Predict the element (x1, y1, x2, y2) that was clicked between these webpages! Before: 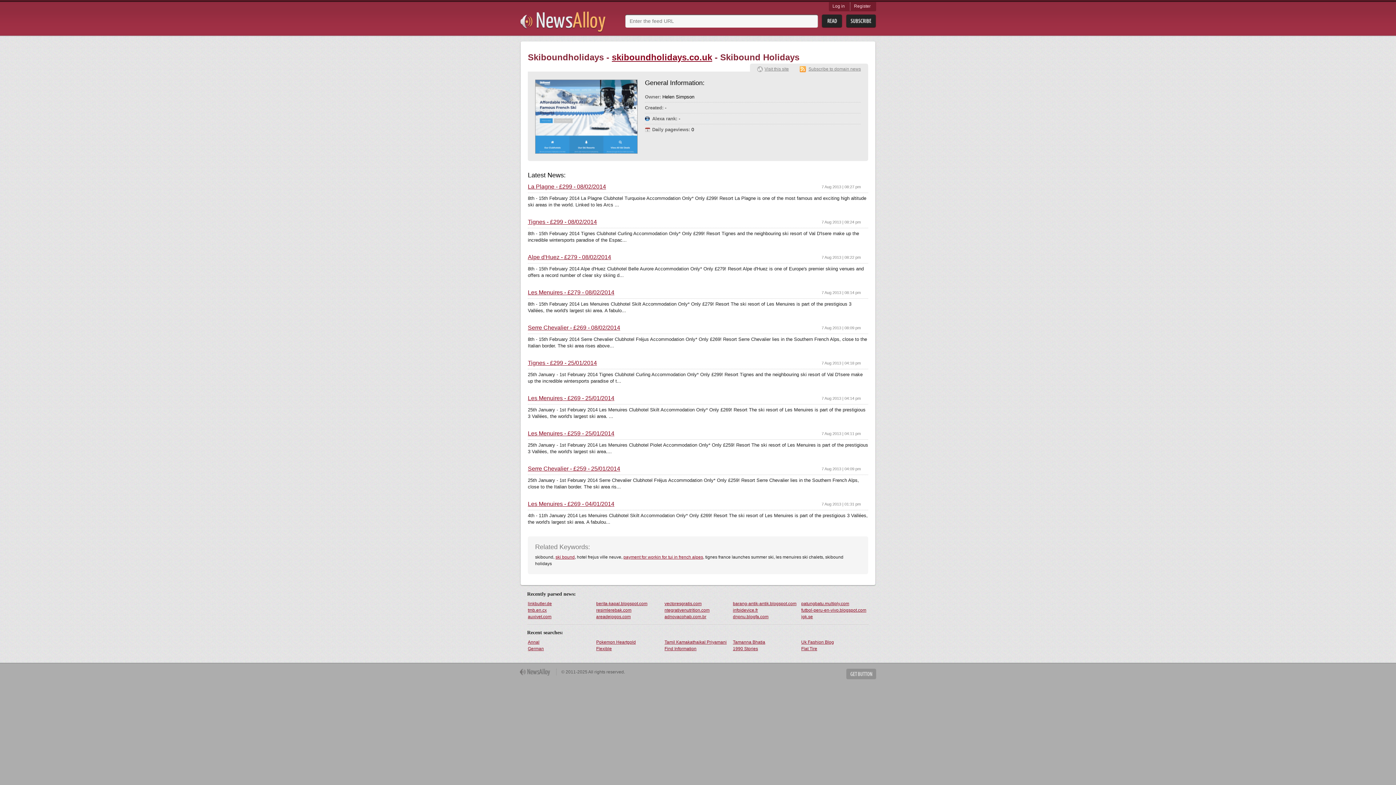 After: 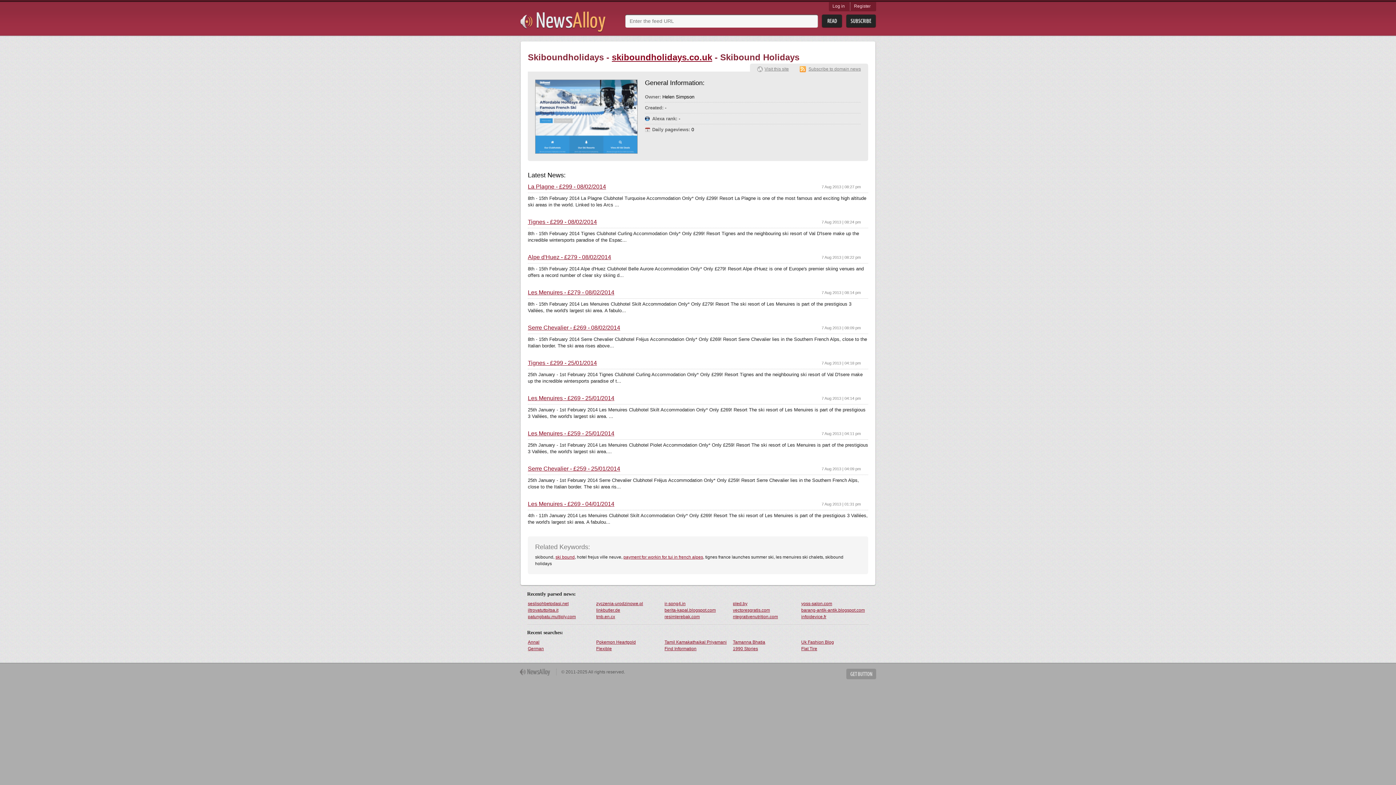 Action: label: skiboundholidays.co.uk bbox: (612, 52, 712, 62)